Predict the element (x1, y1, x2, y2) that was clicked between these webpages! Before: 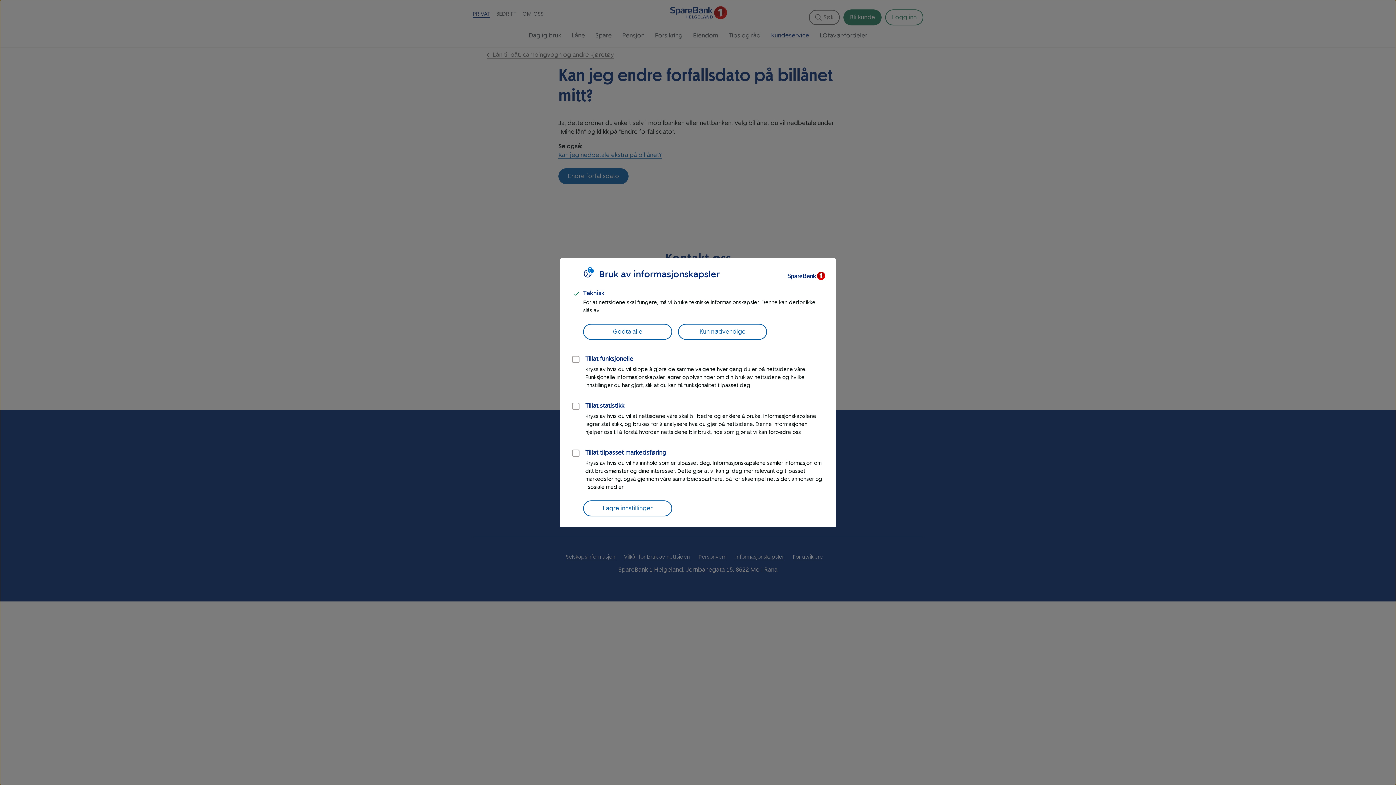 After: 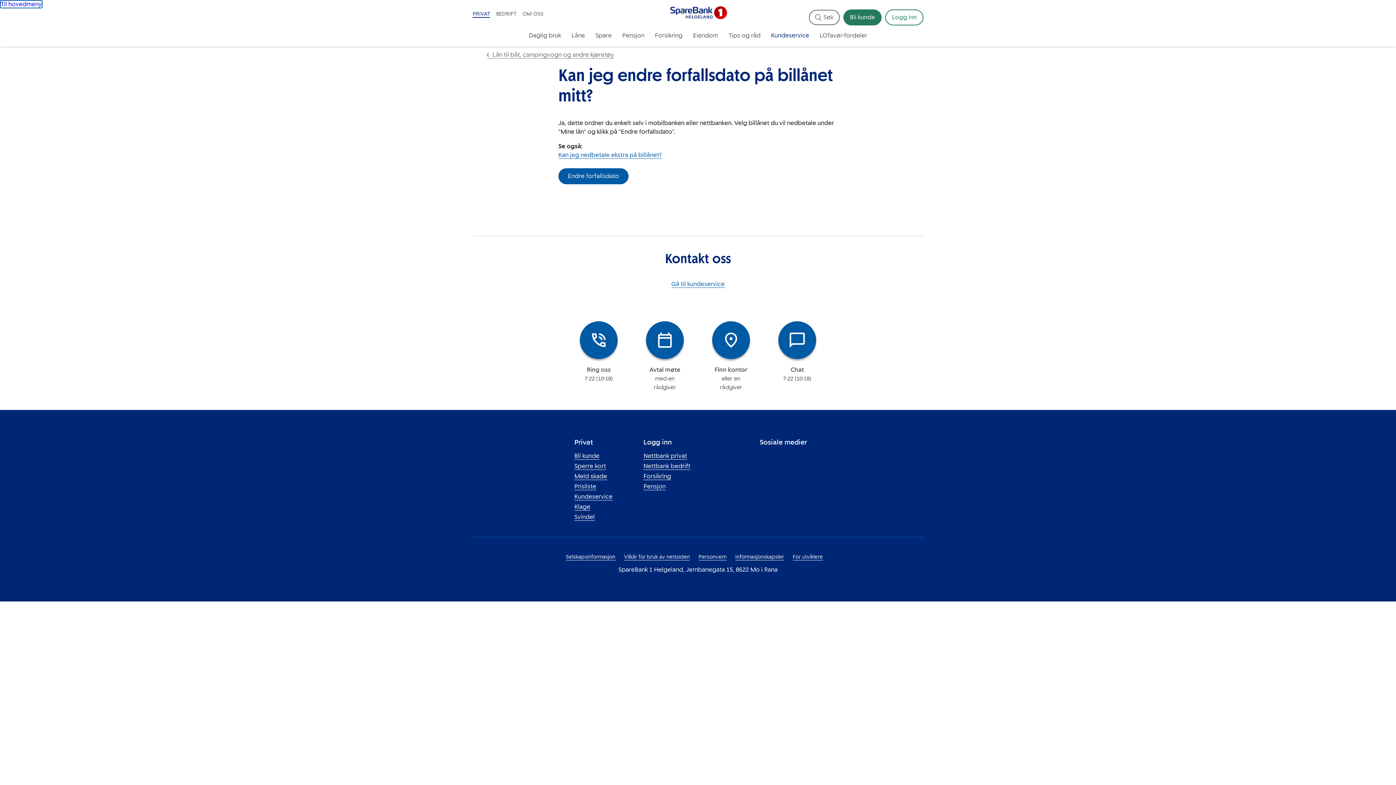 Action: label: Godta alle bbox: (583, 323, 672, 339)